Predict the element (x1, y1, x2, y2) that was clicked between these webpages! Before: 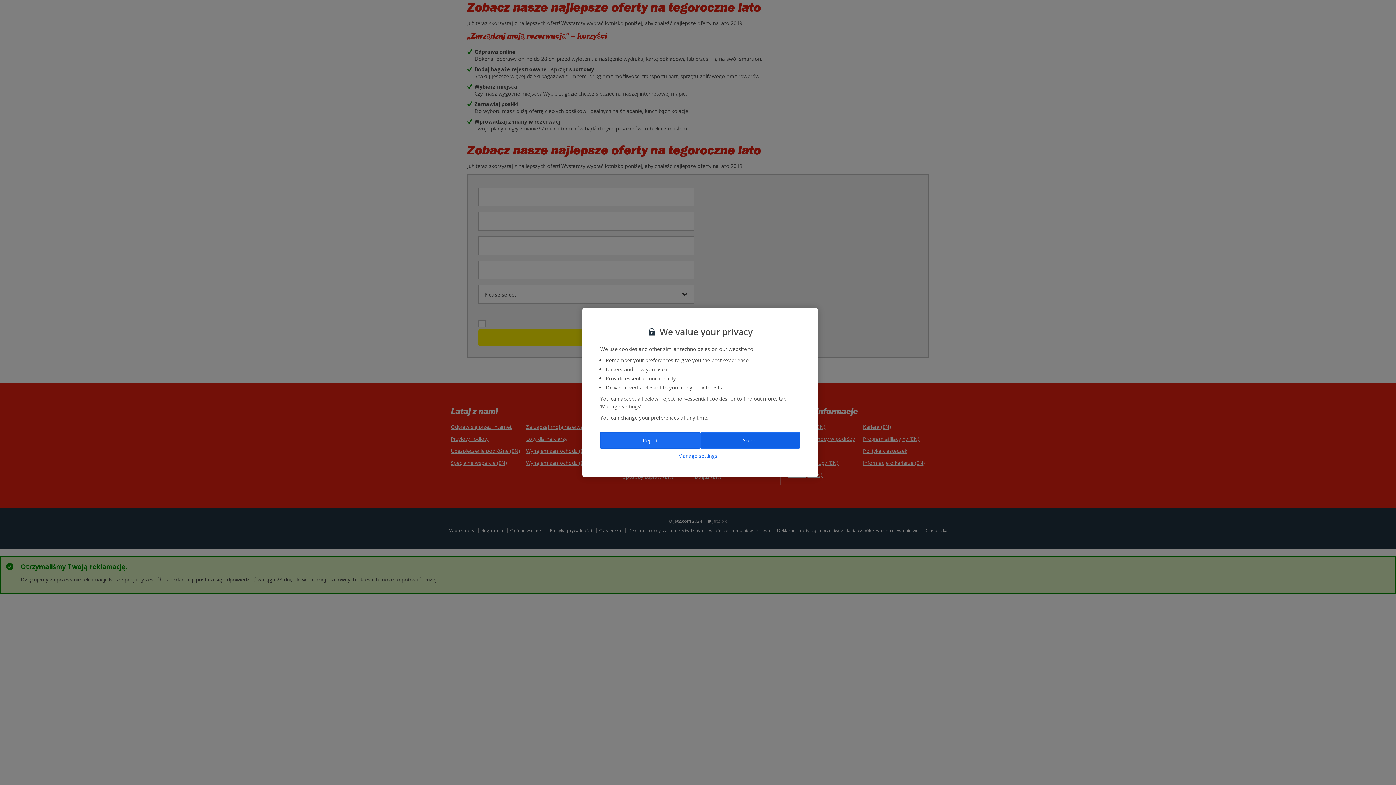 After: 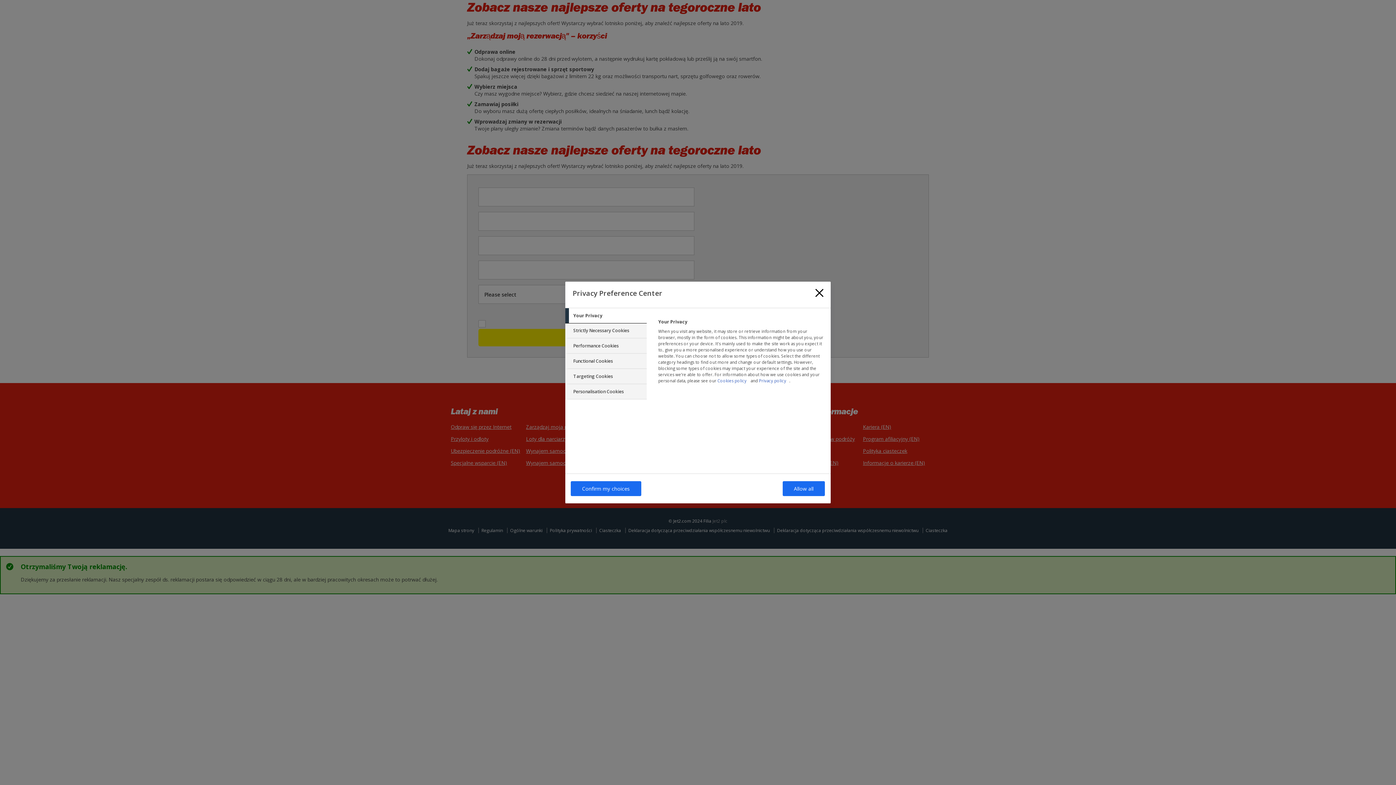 Action: bbox: (600, 452, 795, 459) label: Manage settings